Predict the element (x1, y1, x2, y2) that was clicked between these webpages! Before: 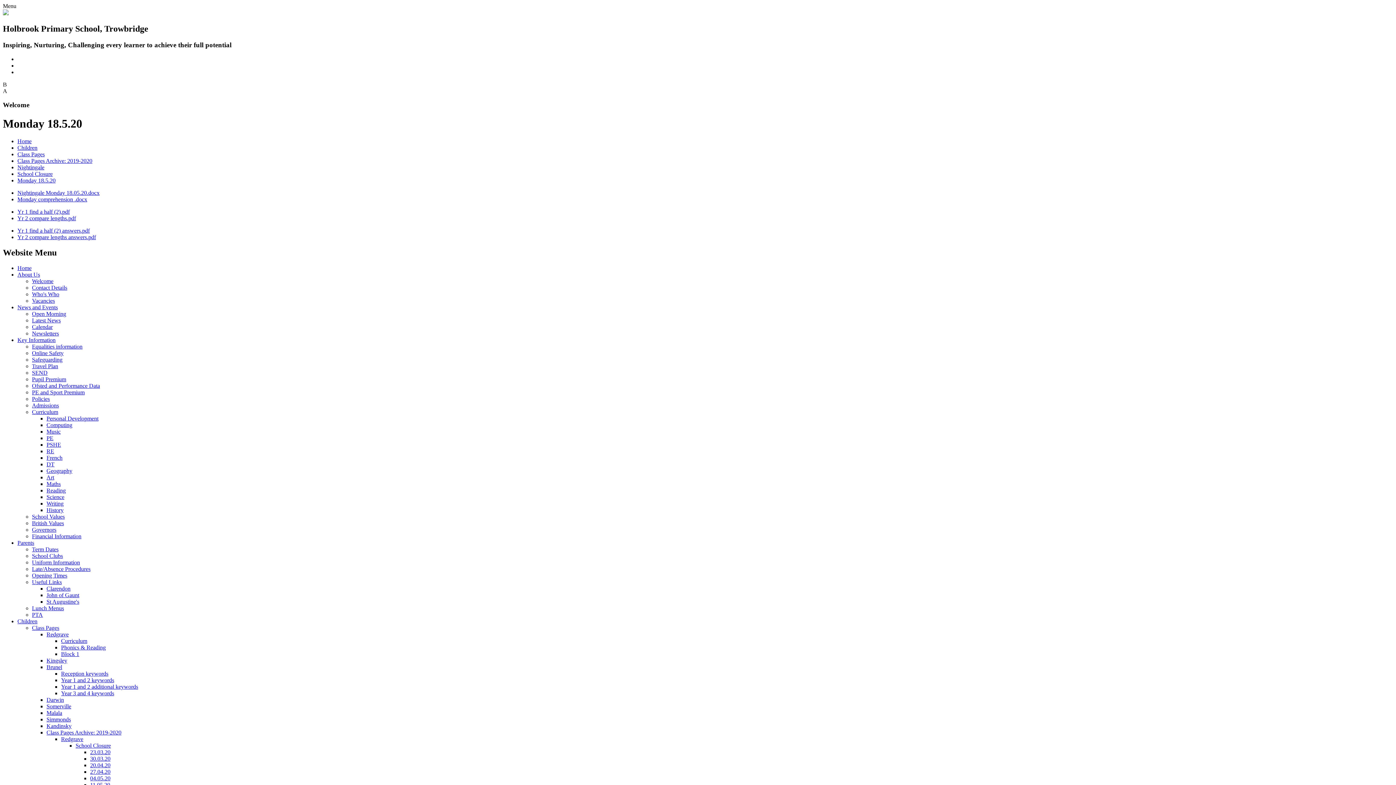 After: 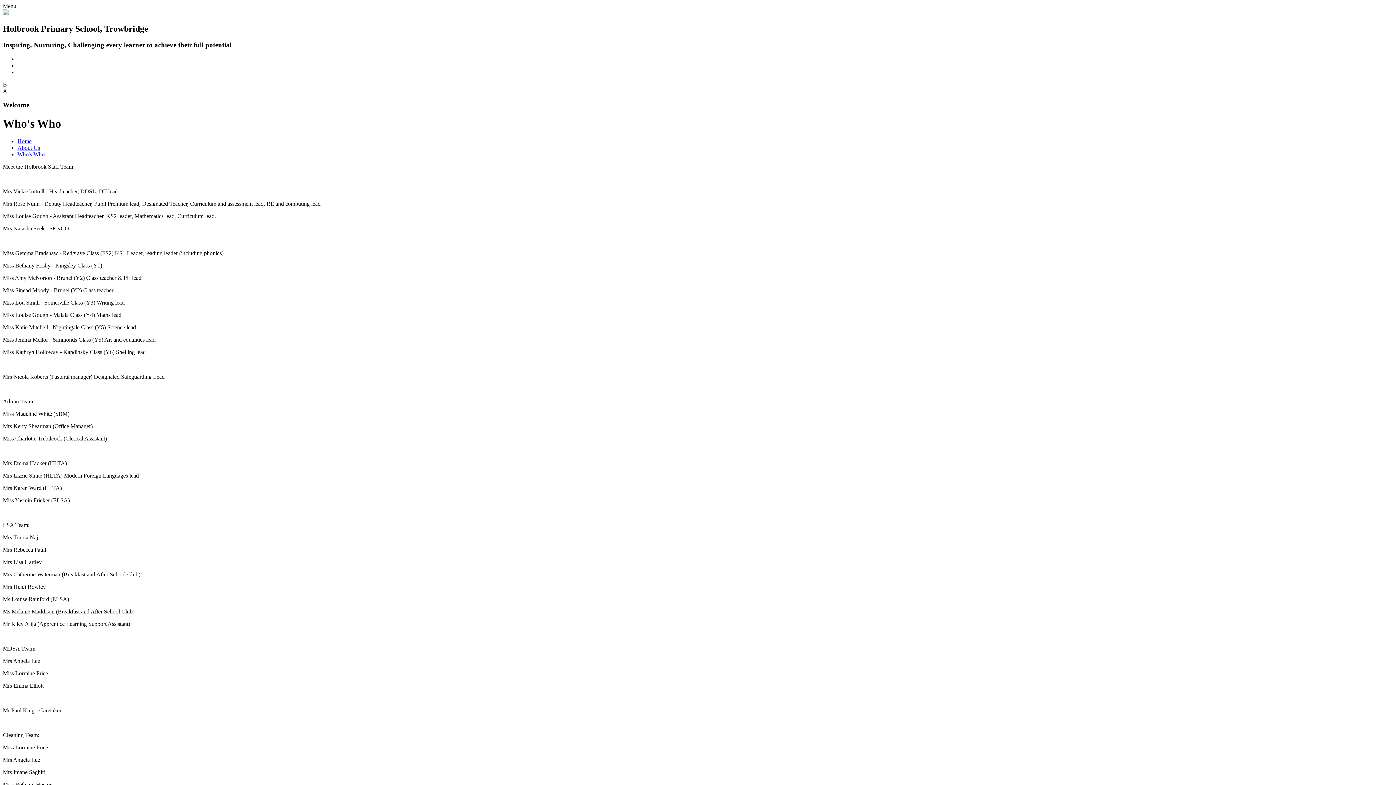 Action: bbox: (32, 291, 59, 297) label: Who's Who